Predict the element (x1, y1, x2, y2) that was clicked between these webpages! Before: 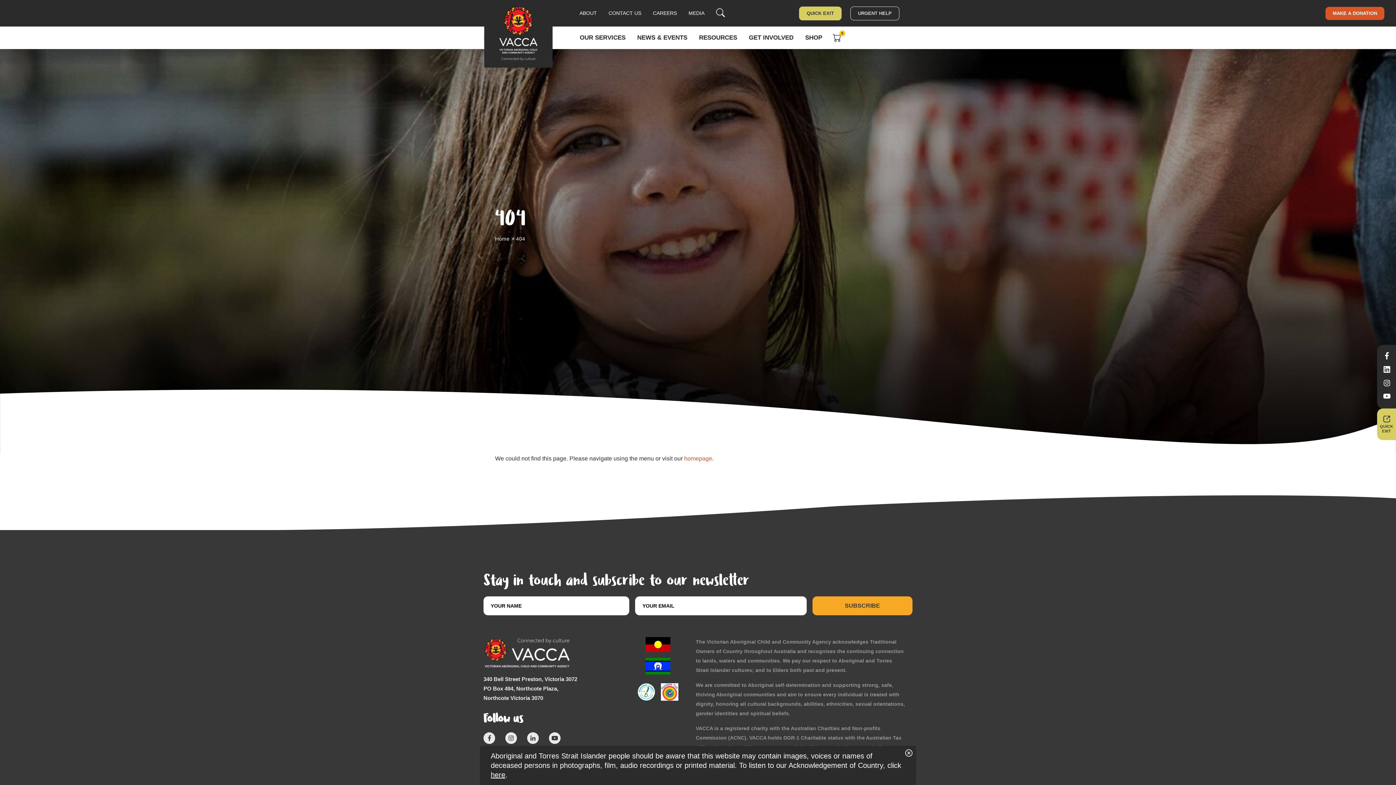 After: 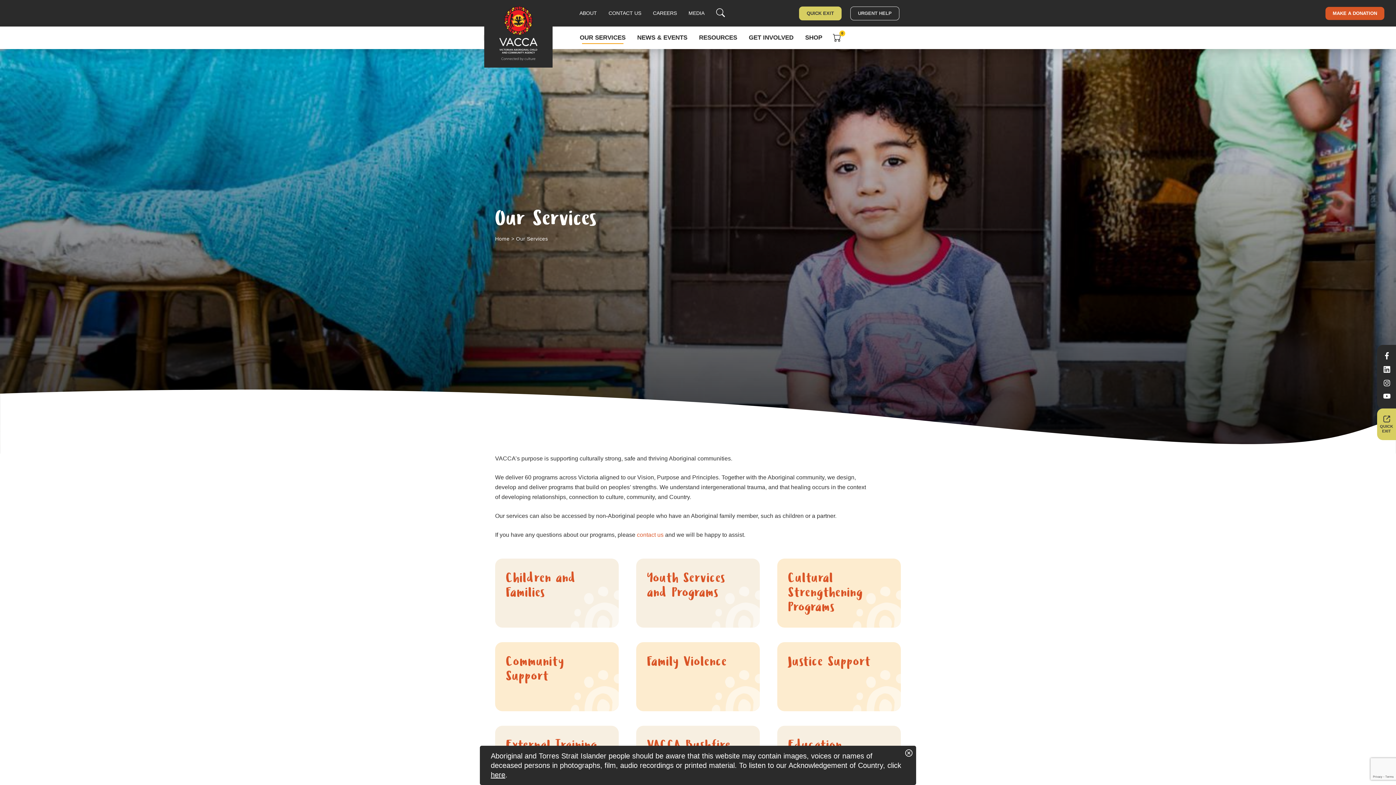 Action: label: OUR SERVICES bbox: (579, 34, 625, 41)